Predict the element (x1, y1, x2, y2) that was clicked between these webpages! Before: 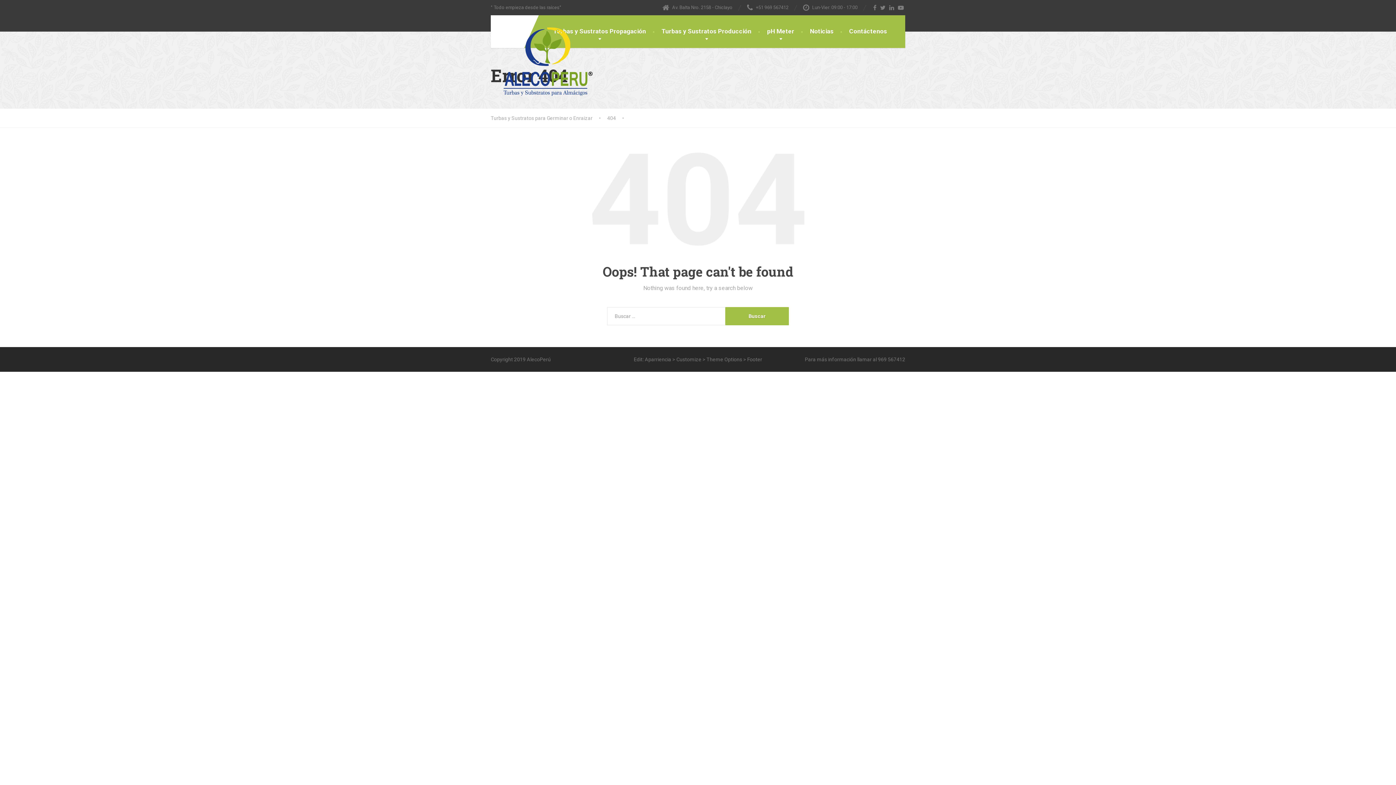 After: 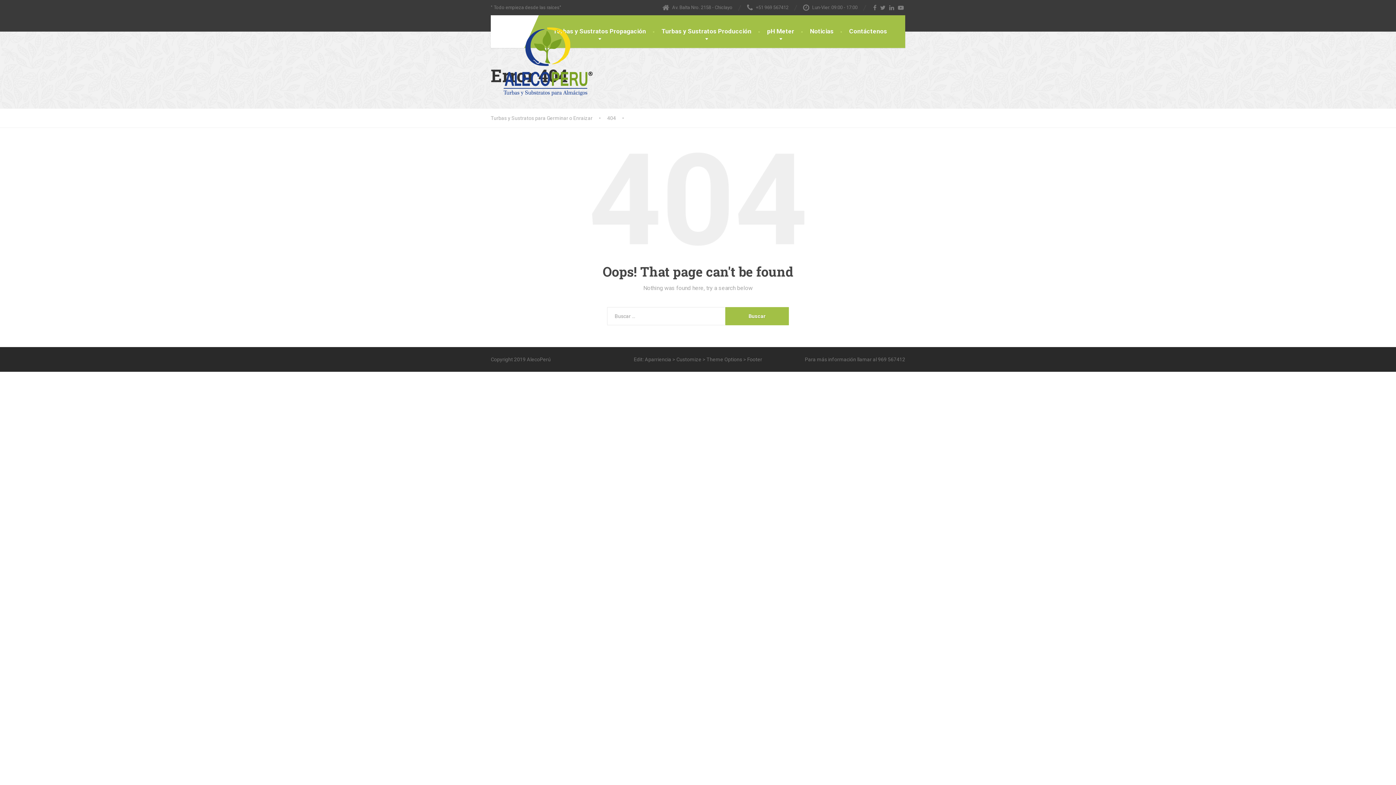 Action: bbox: (879, 4, 887, 10) label: Twitter